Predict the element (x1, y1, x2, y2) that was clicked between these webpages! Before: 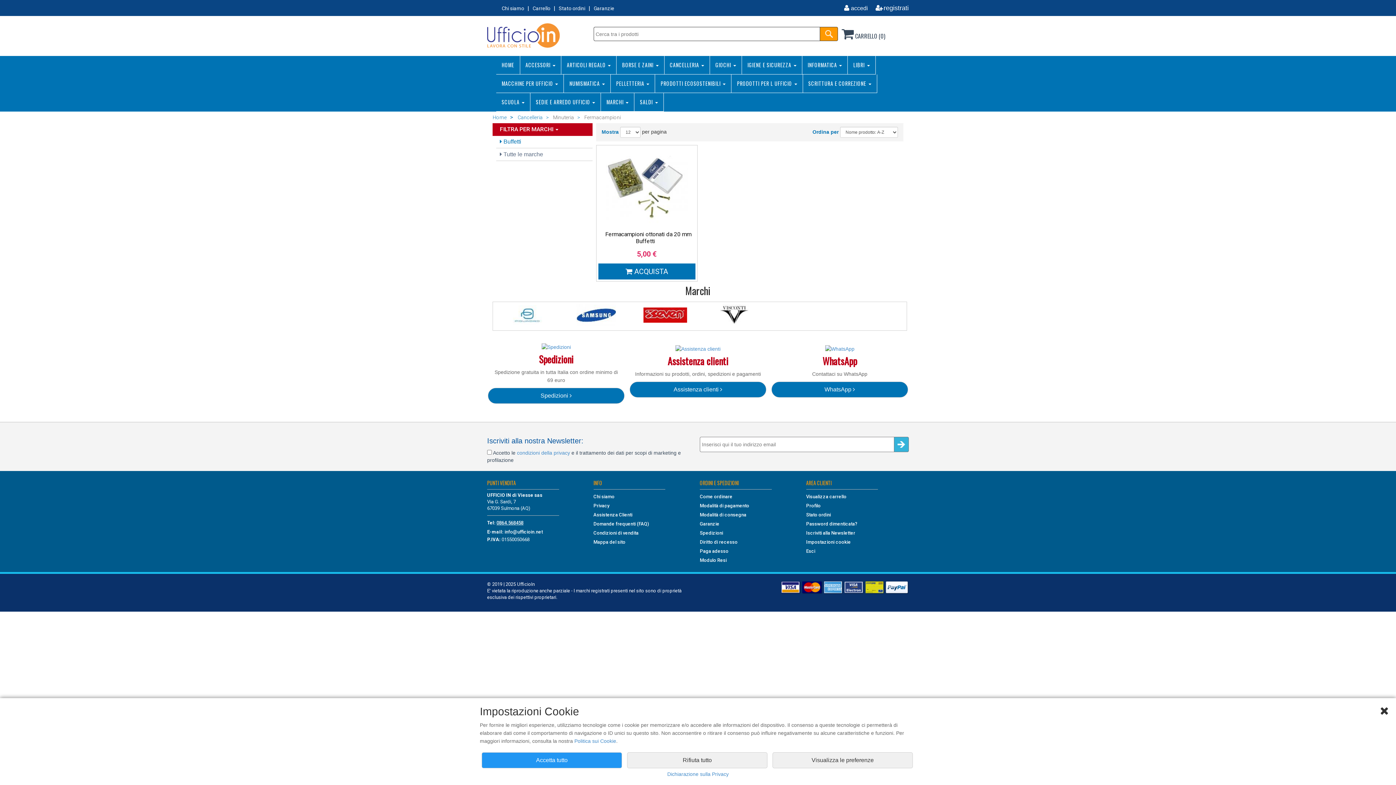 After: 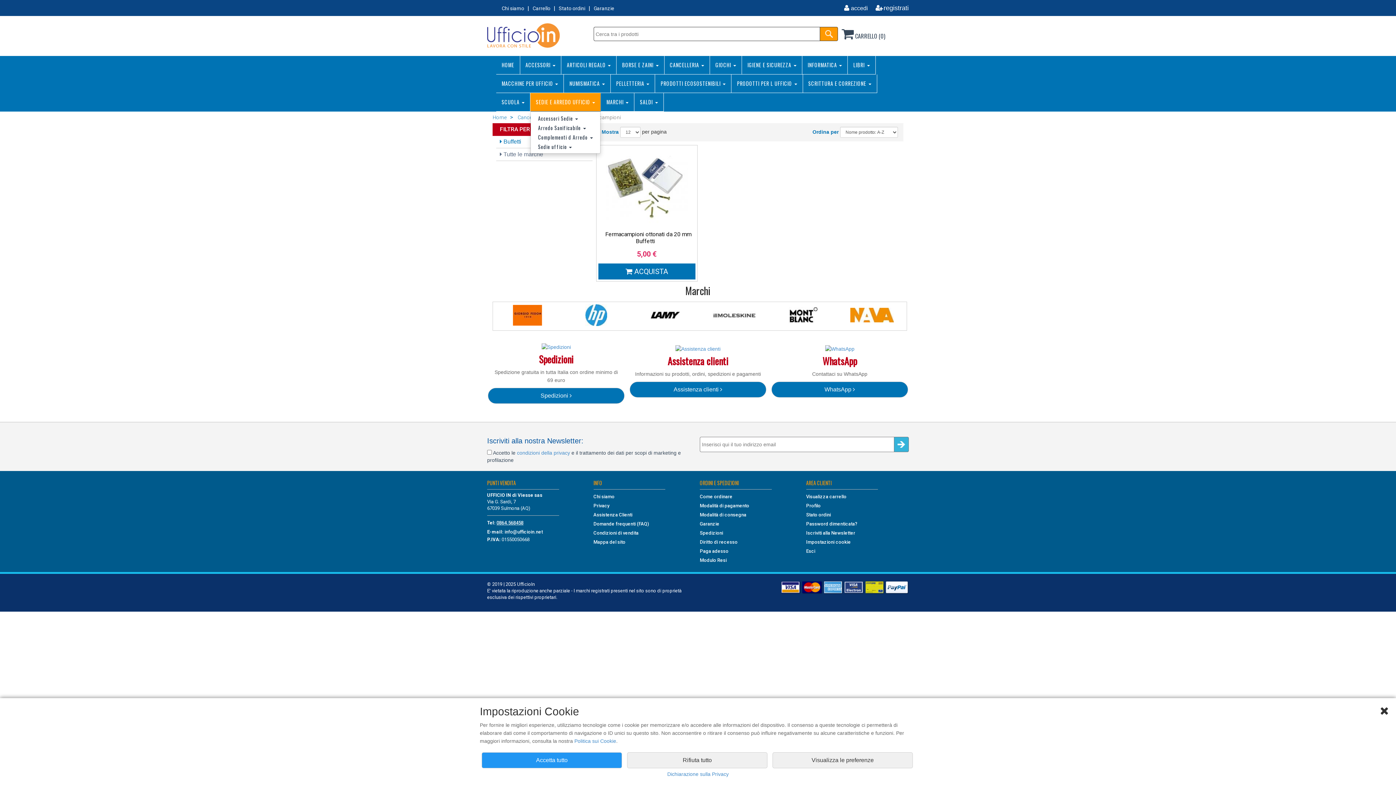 Action: label: SEDIE E ARREDO UFFICIO  bbox: (530, 93, 601, 111)